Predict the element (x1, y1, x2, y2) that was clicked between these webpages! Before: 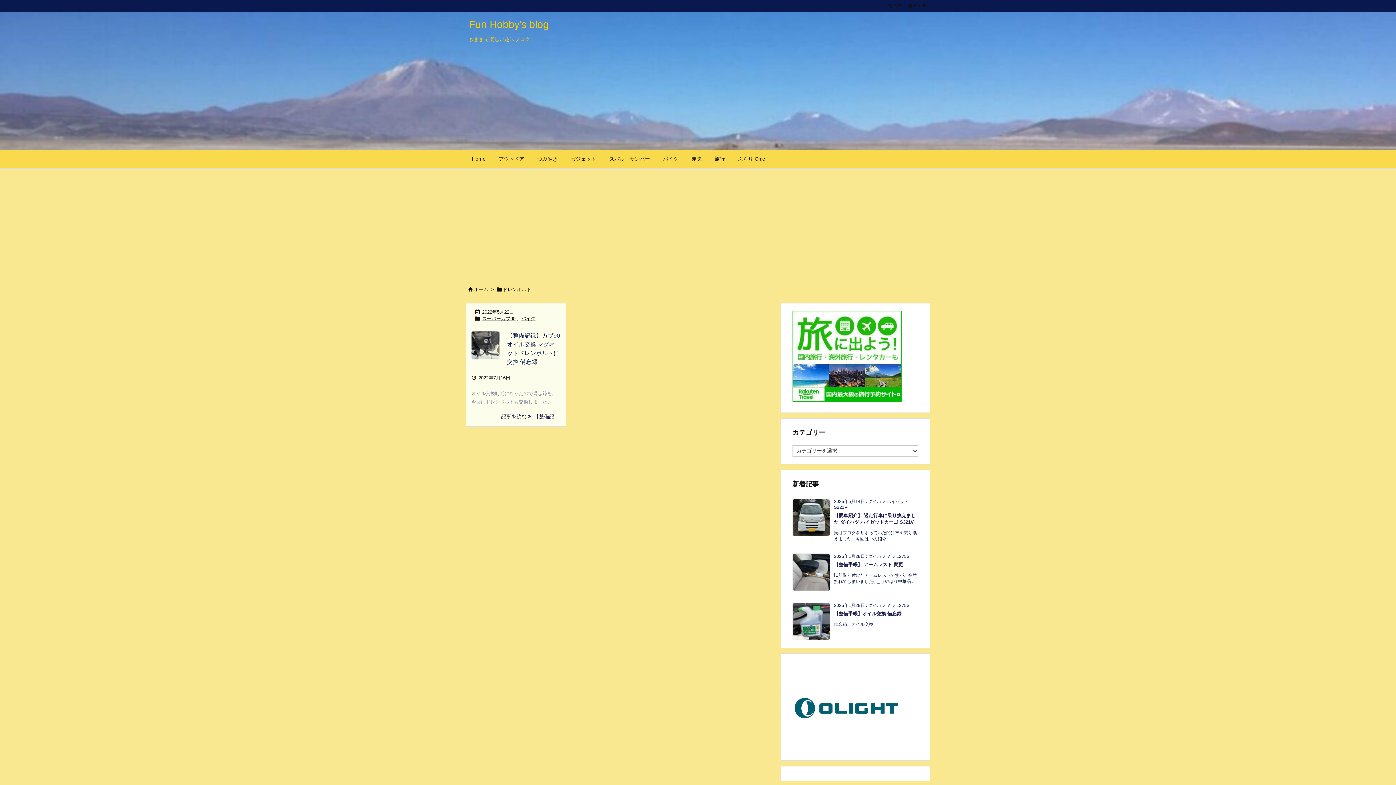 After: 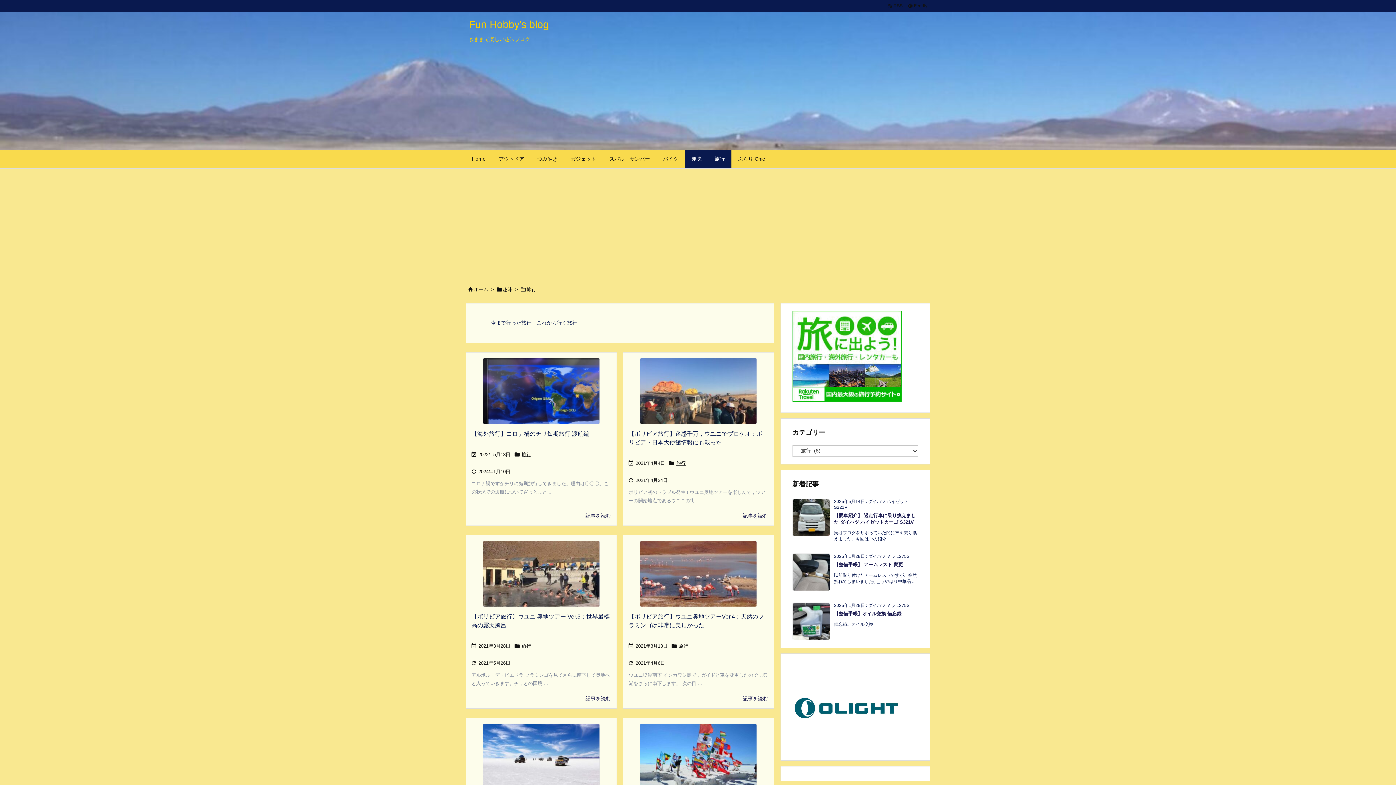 Action: label: 旅行 bbox: (708, 150, 731, 168)